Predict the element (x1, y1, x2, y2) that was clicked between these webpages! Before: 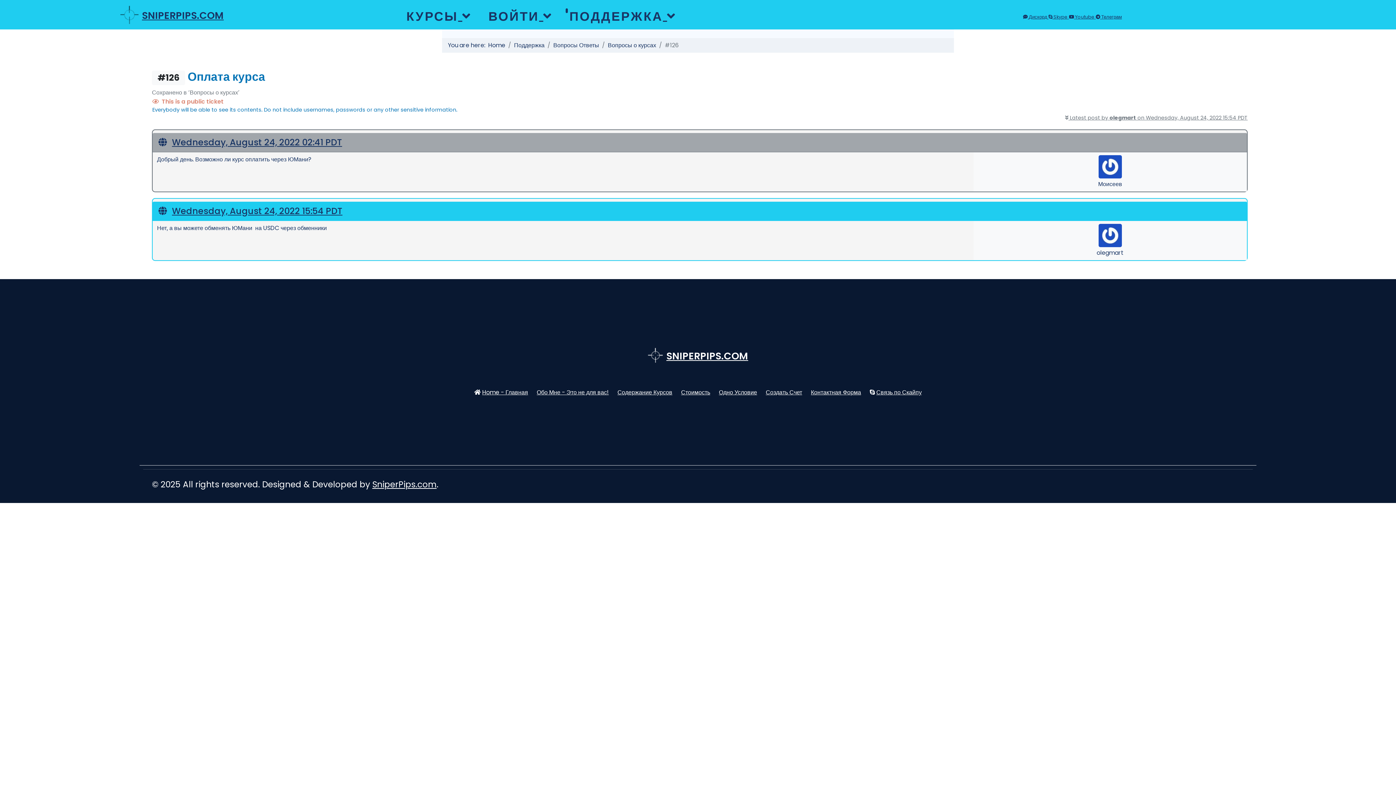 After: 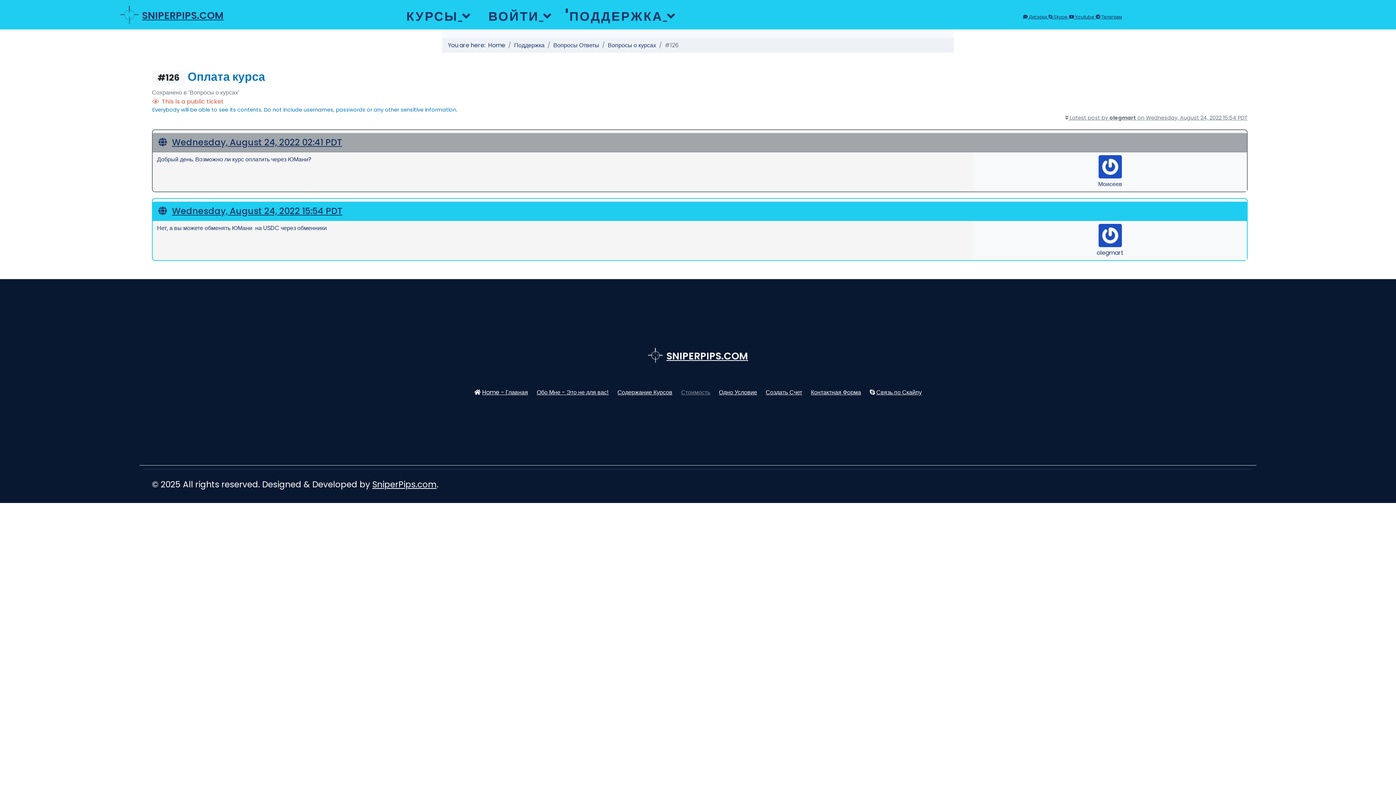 Action: bbox: (681, 388, 710, 396) label: Стоимость